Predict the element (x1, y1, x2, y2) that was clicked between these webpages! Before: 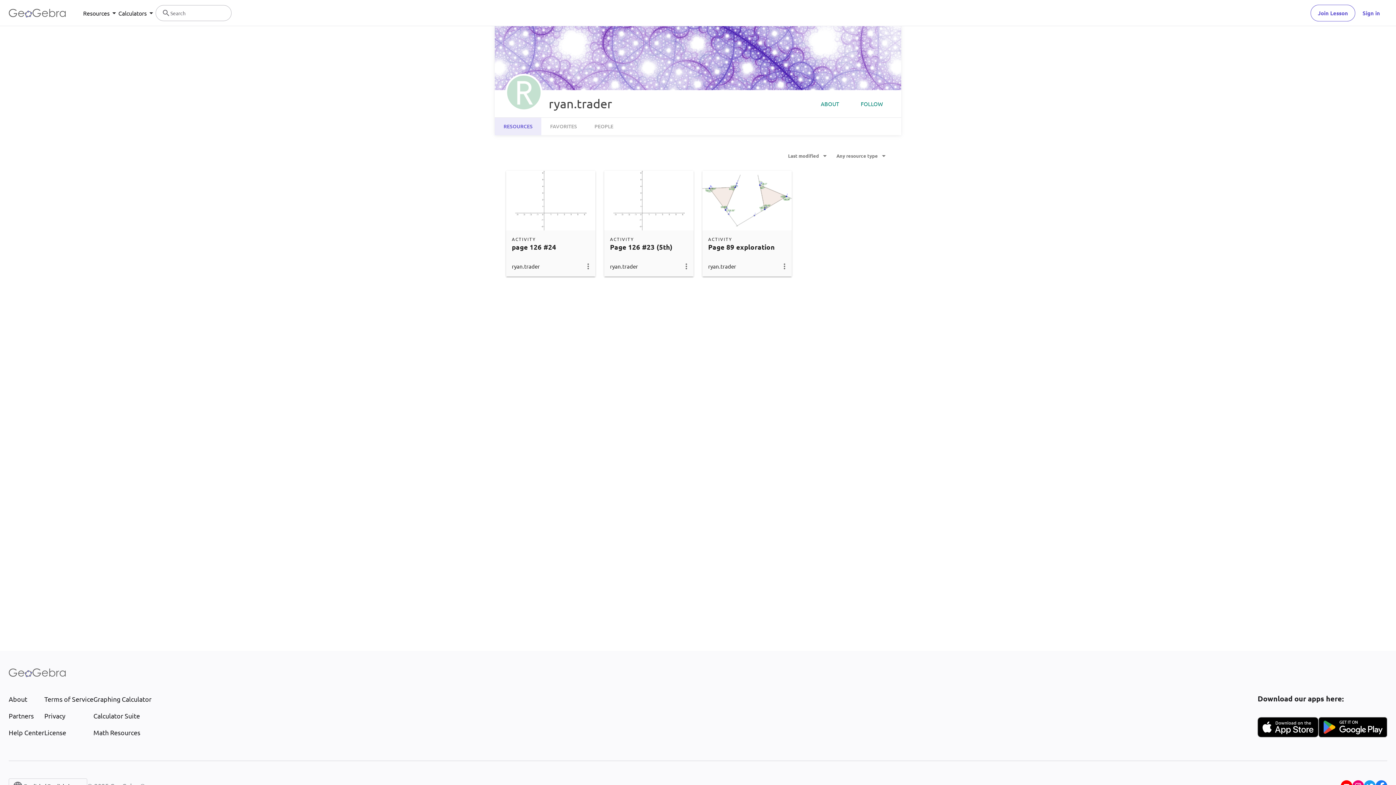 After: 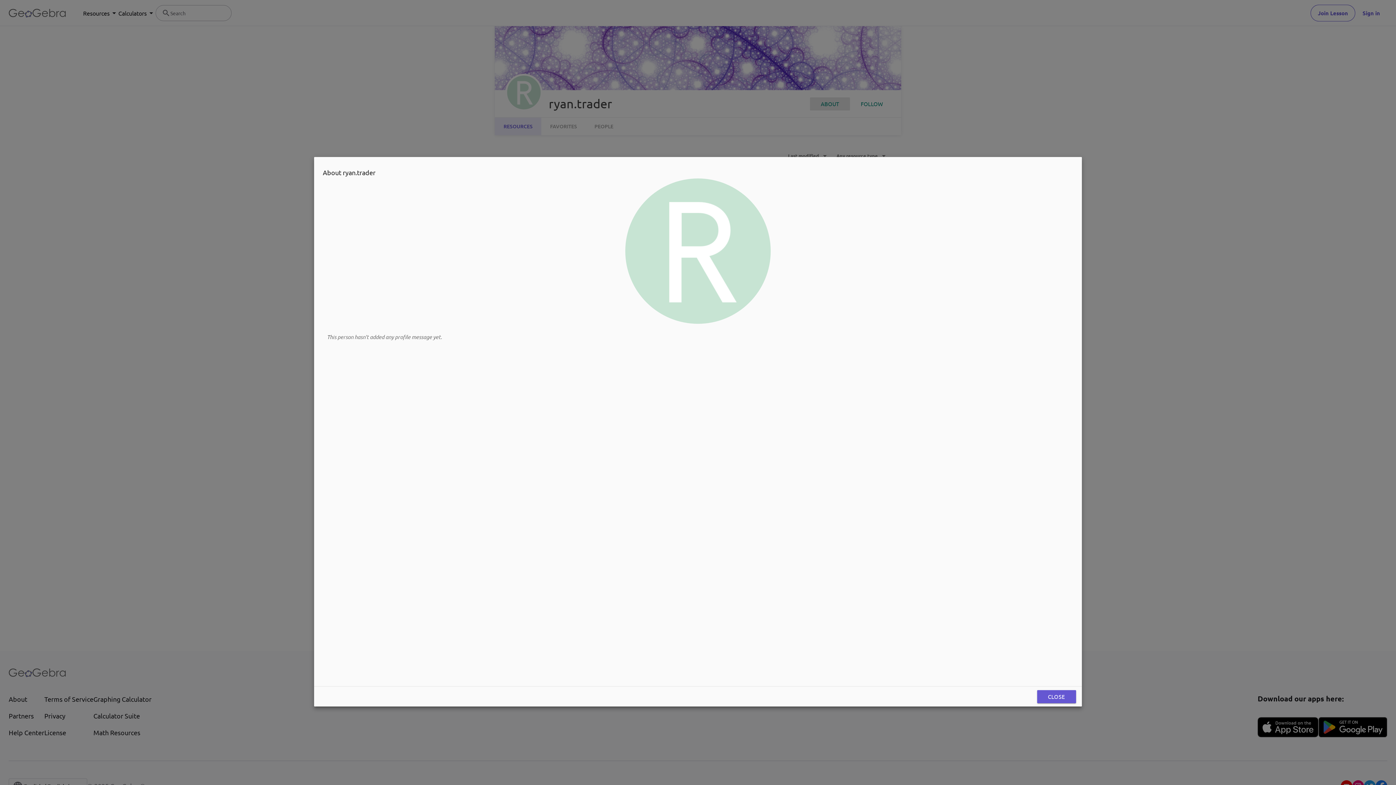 Action: bbox: (810, 97, 850, 110) label: ABOUT